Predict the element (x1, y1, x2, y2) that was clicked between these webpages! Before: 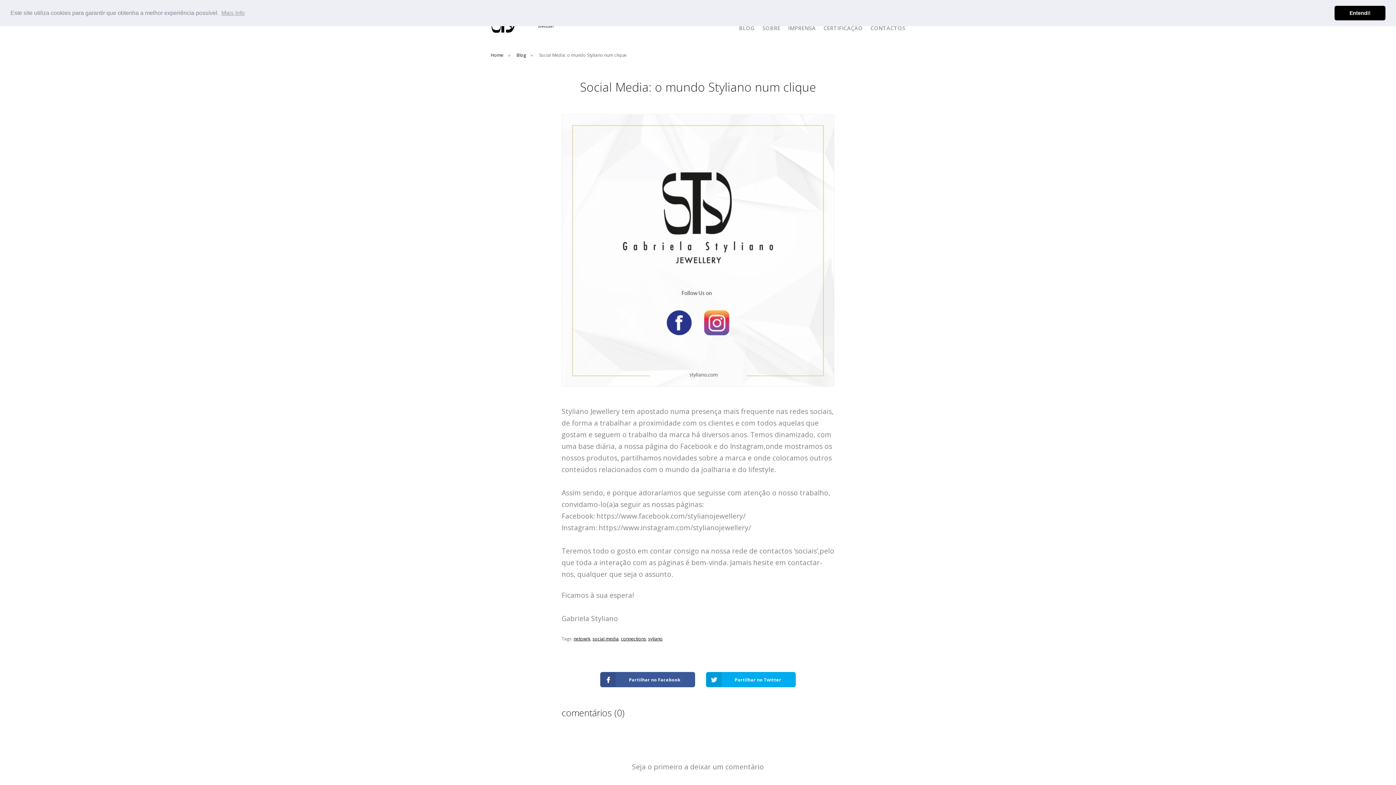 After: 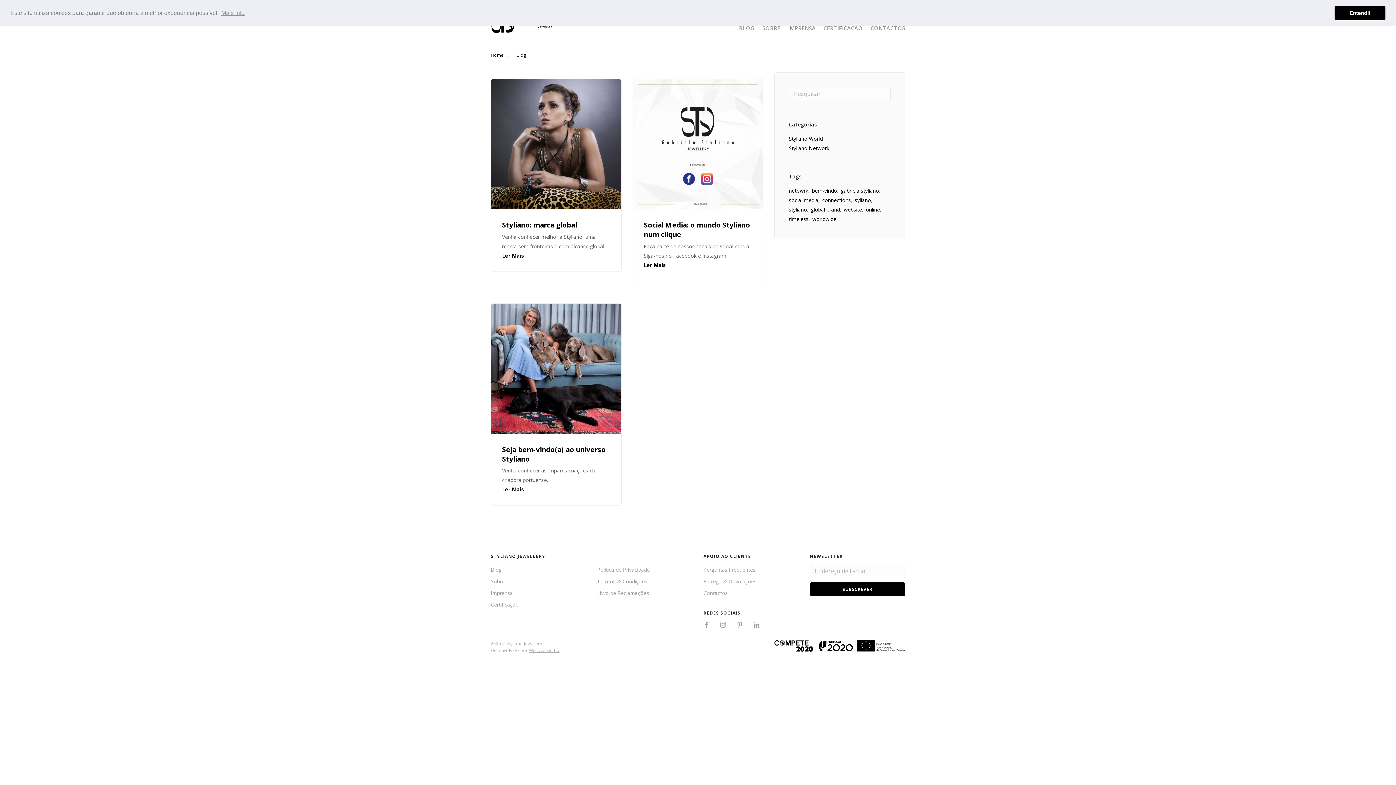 Action: label: Blog bbox: (516, 52, 526, 58)